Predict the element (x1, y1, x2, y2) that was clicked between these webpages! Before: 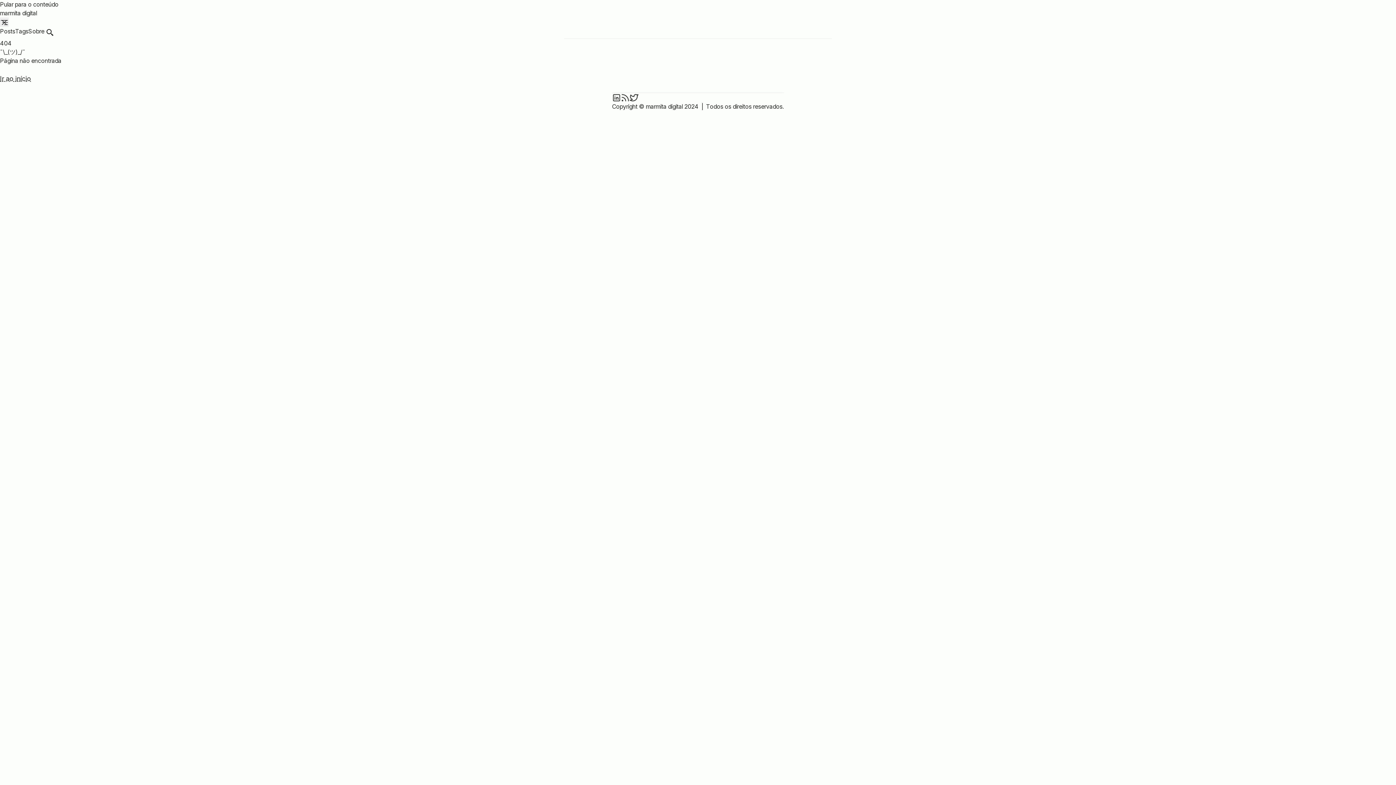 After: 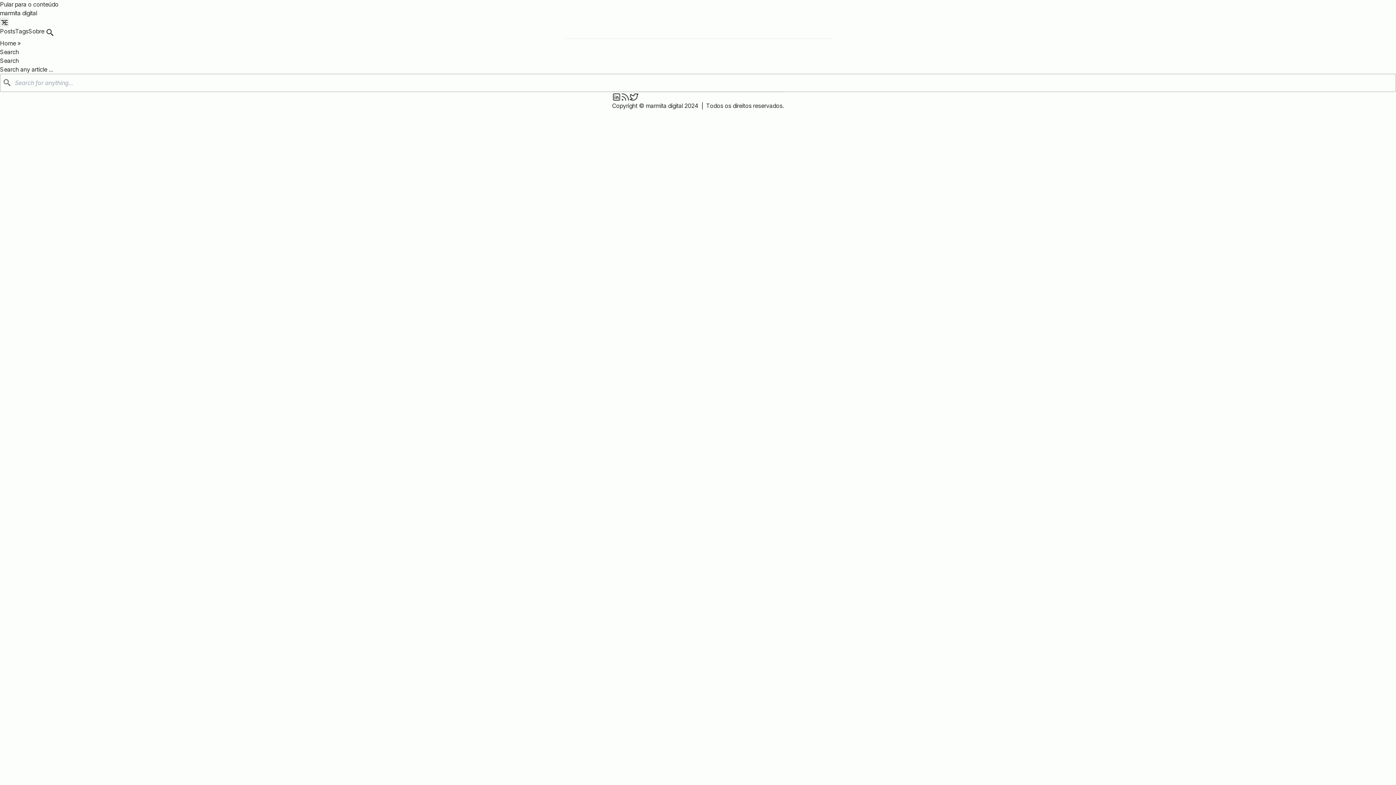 Action: bbox: (44, 26, 56, 38) label: search